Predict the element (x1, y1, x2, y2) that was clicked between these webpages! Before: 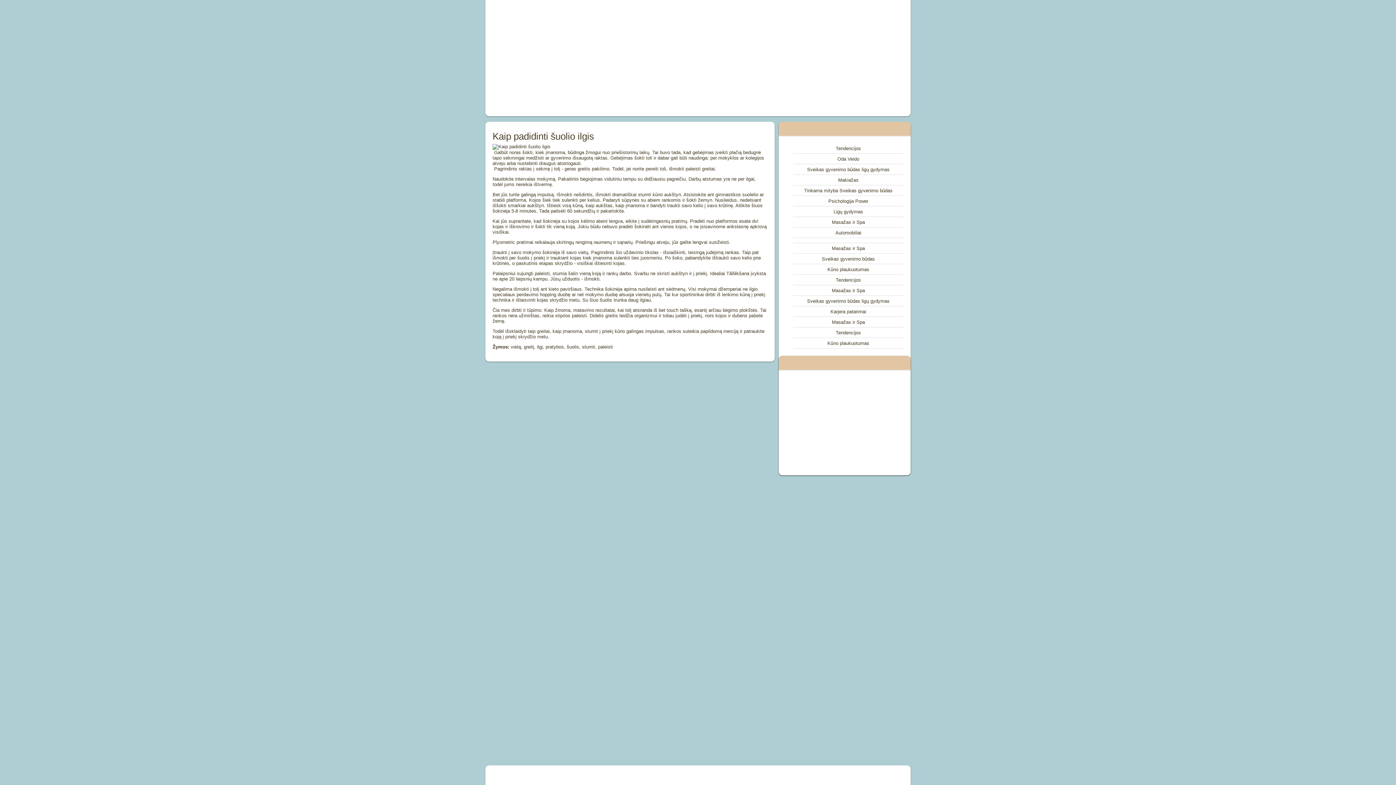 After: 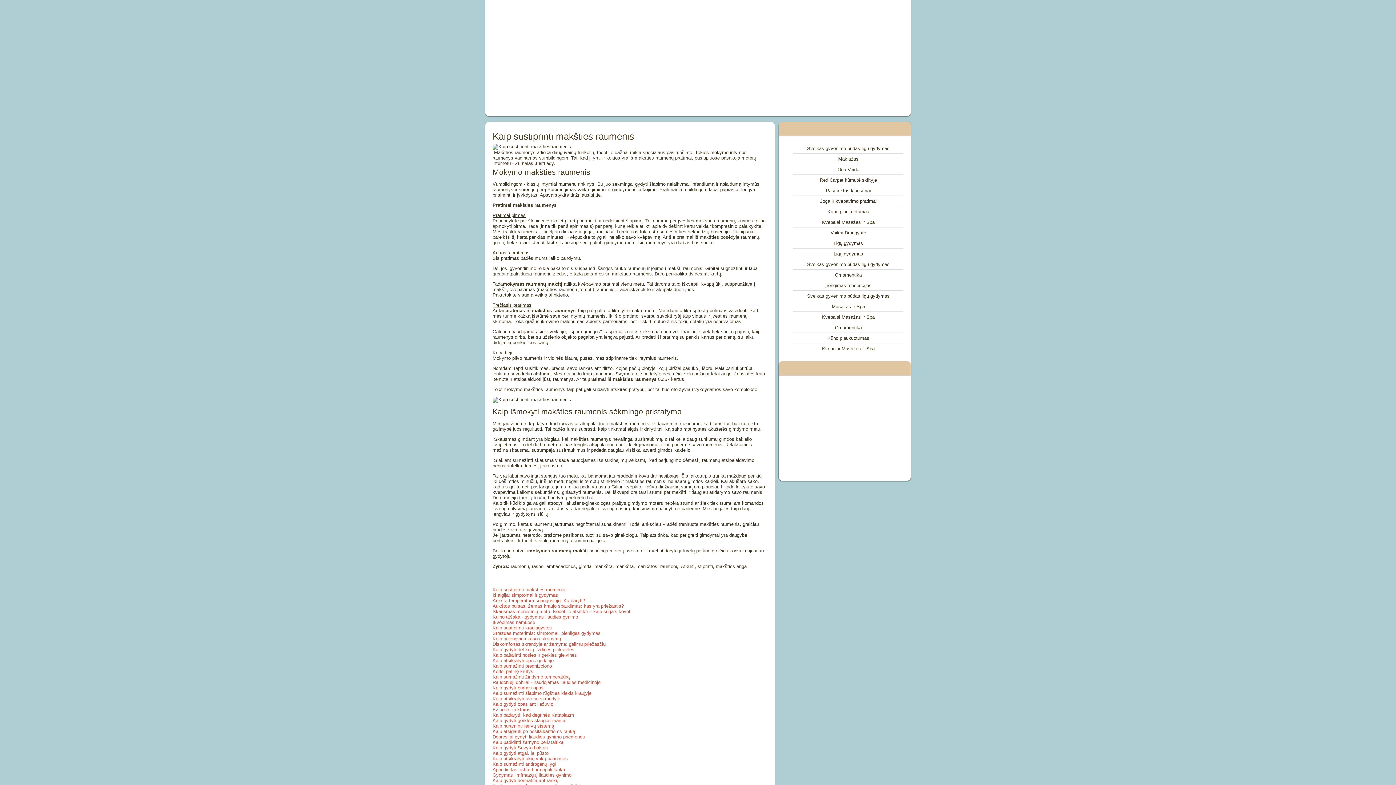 Action: label: Sveikas gyvenimo būdas ligų gydymas bbox: (807, 166, 889, 172)